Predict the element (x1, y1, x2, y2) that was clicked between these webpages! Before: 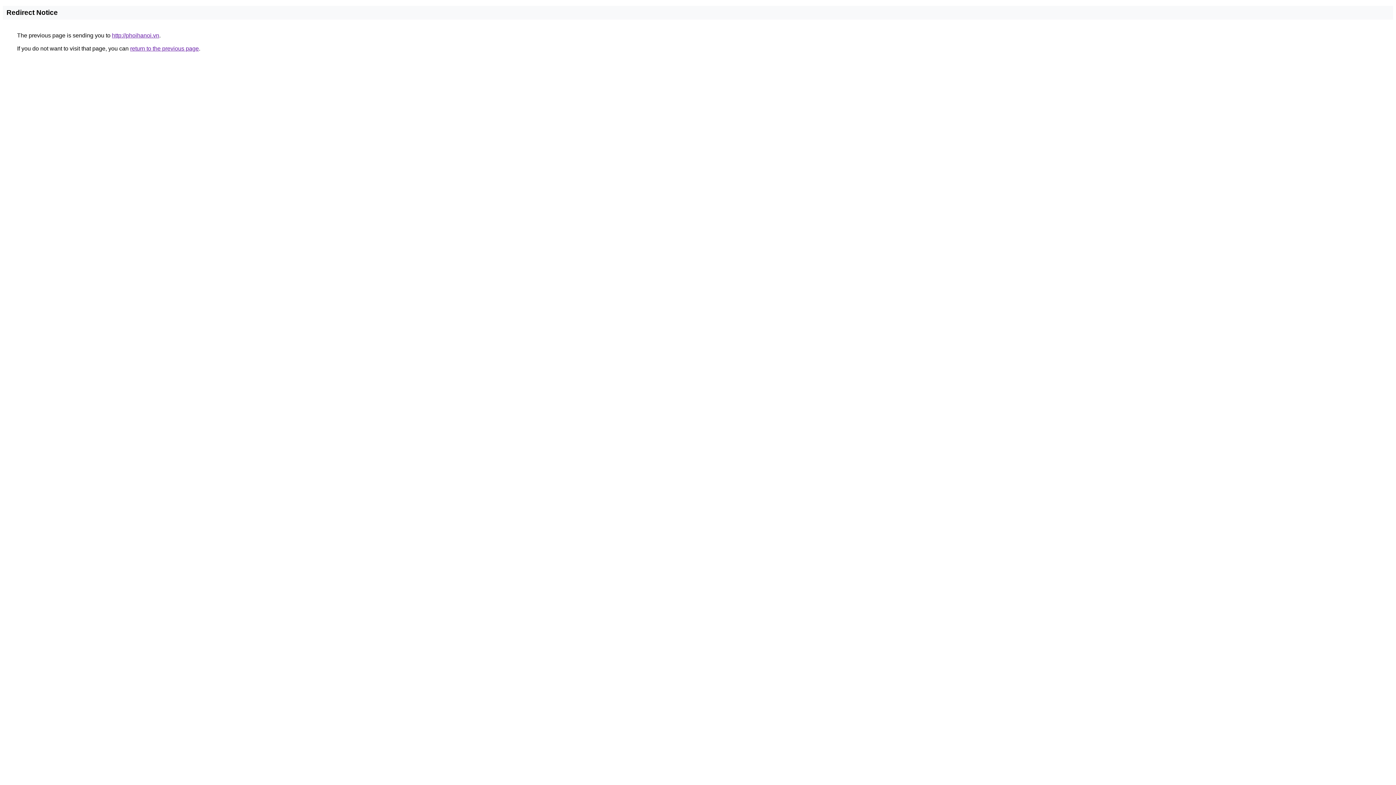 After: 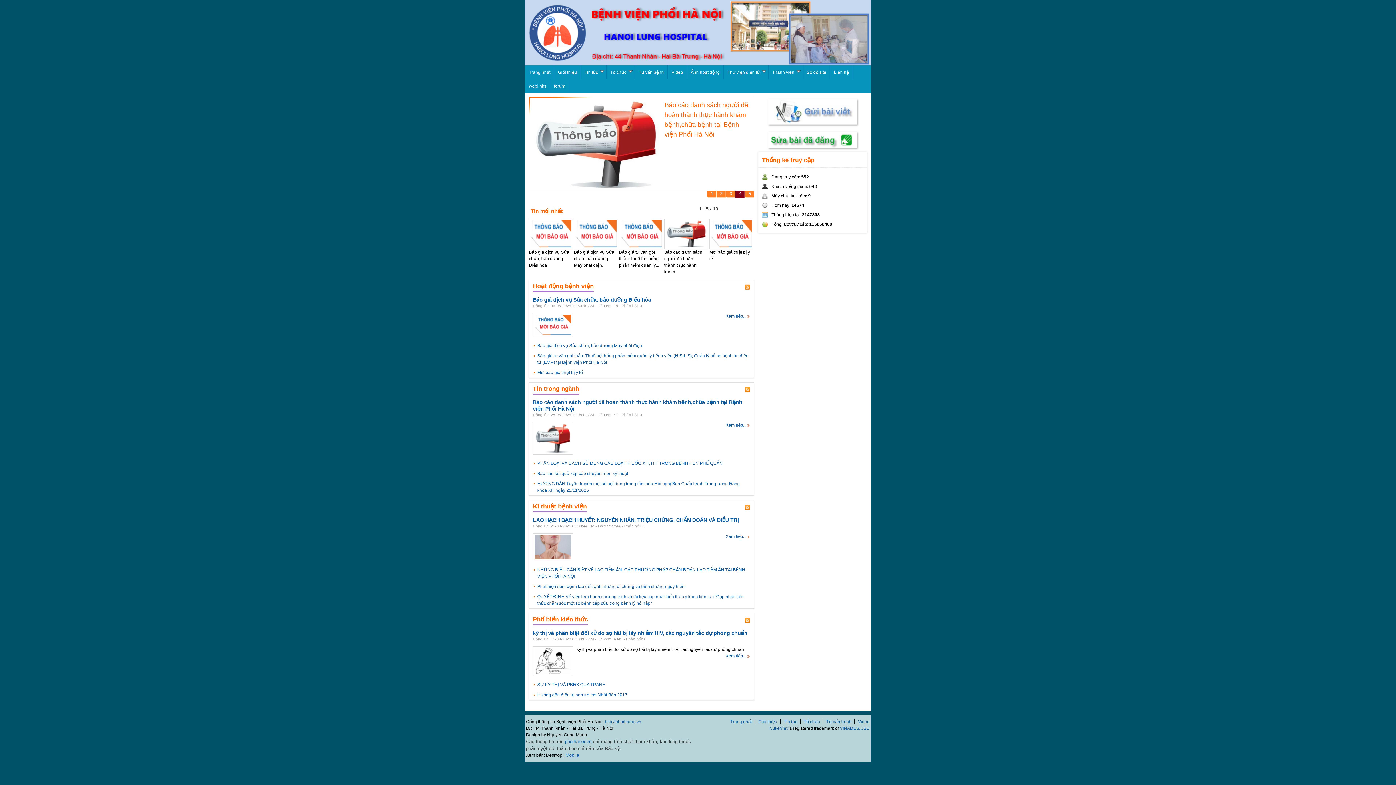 Action: bbox: (112, 32, 159, 38) label: http://phoihanoi.vn